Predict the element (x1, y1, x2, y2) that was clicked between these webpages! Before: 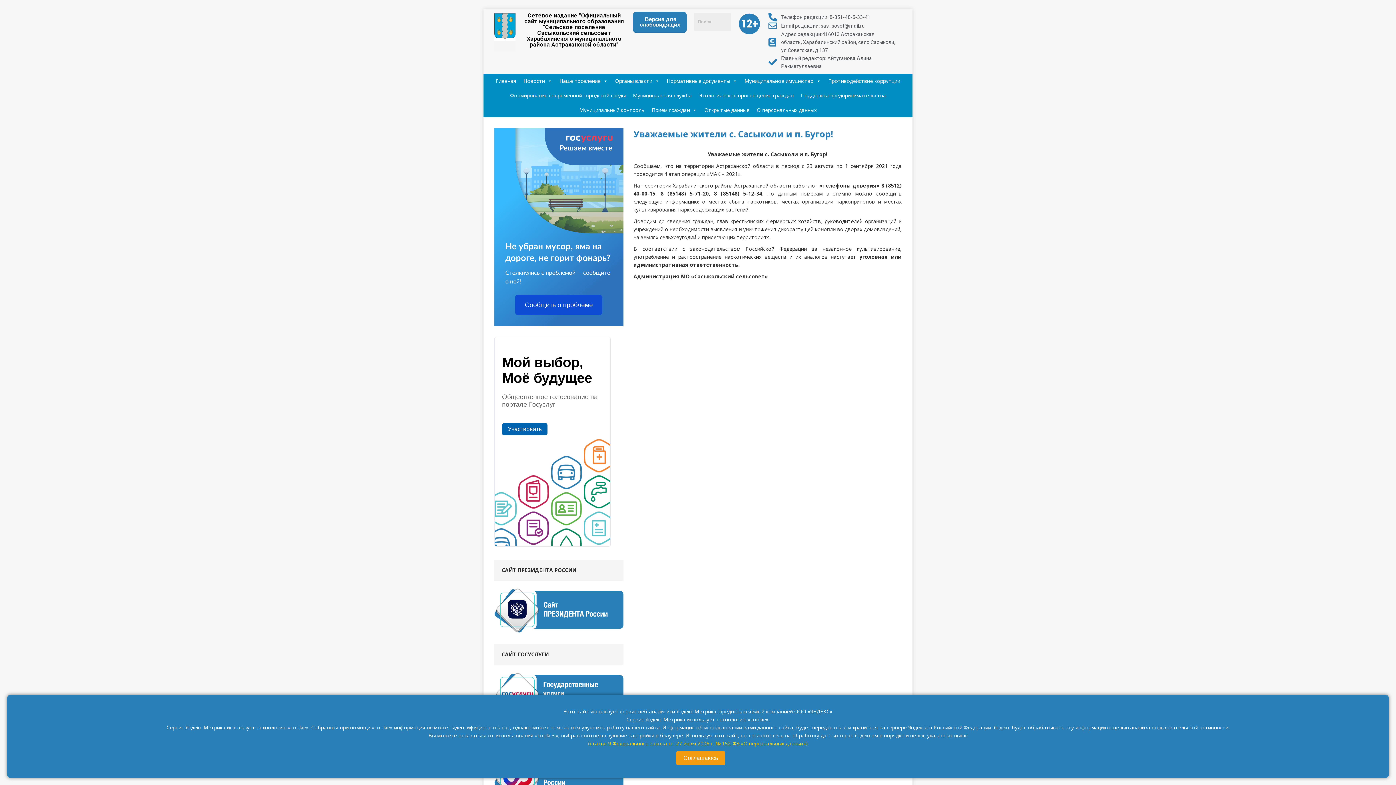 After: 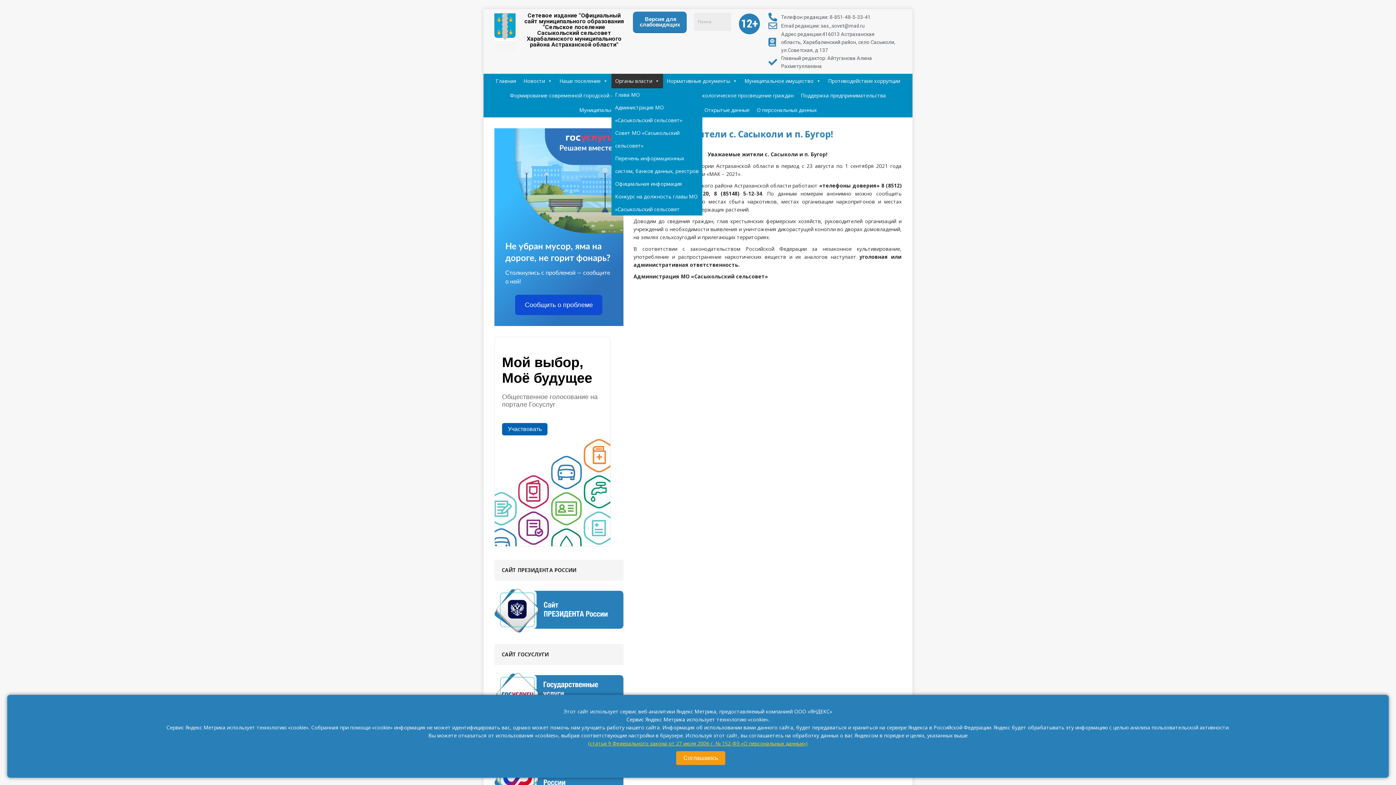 Action: label: Органы власти bbox: (611, 73, 663, 88)